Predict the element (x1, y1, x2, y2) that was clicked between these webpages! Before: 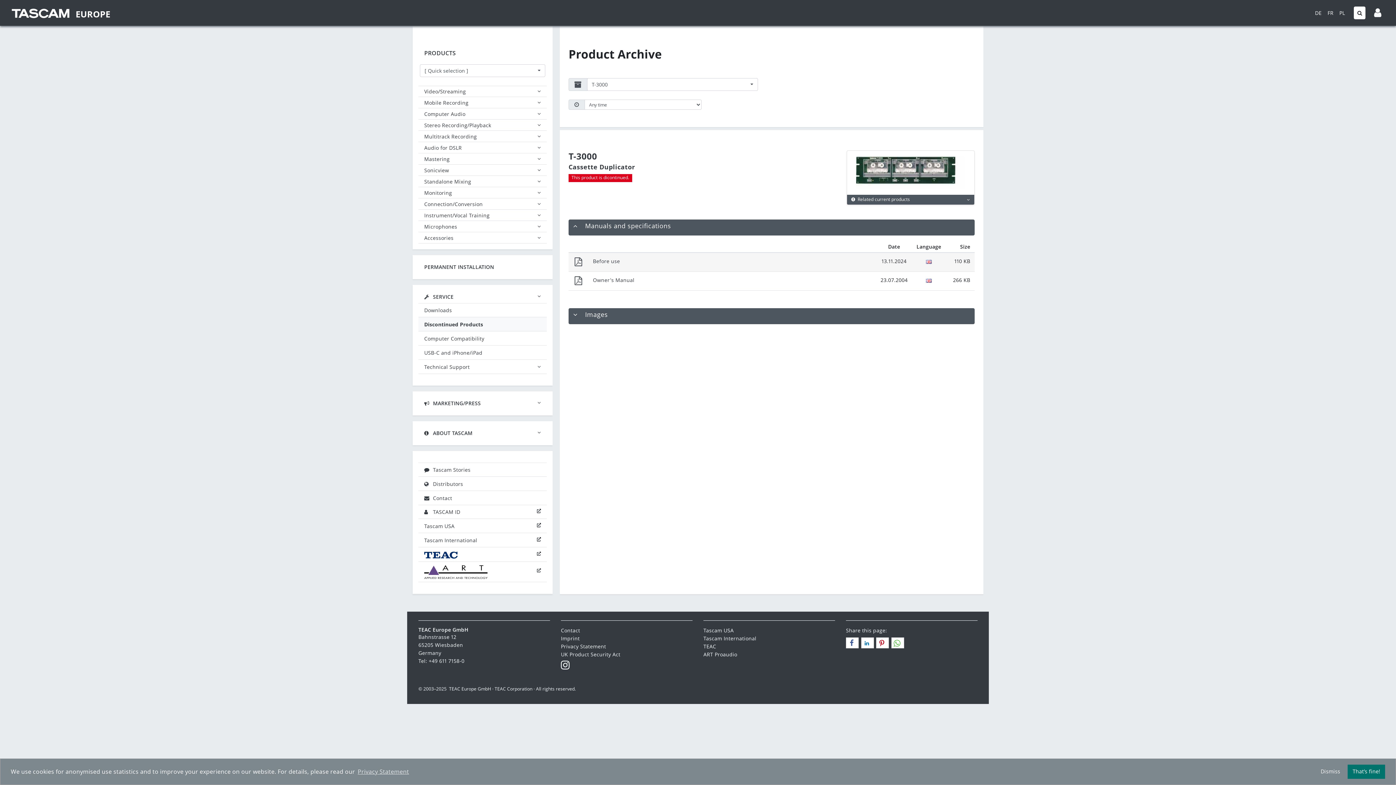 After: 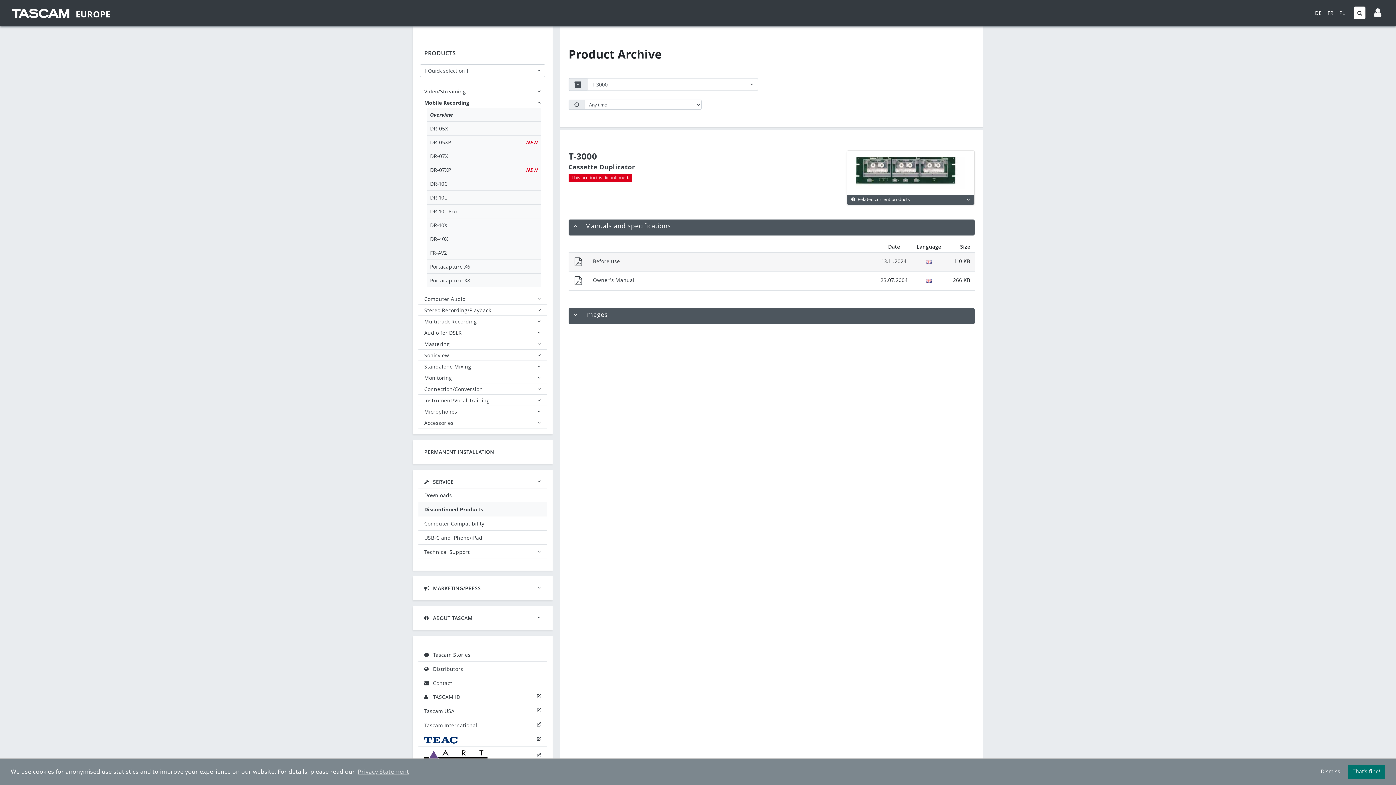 Action: bbox: (424, 97, 541, 108) label: Mobile Recording